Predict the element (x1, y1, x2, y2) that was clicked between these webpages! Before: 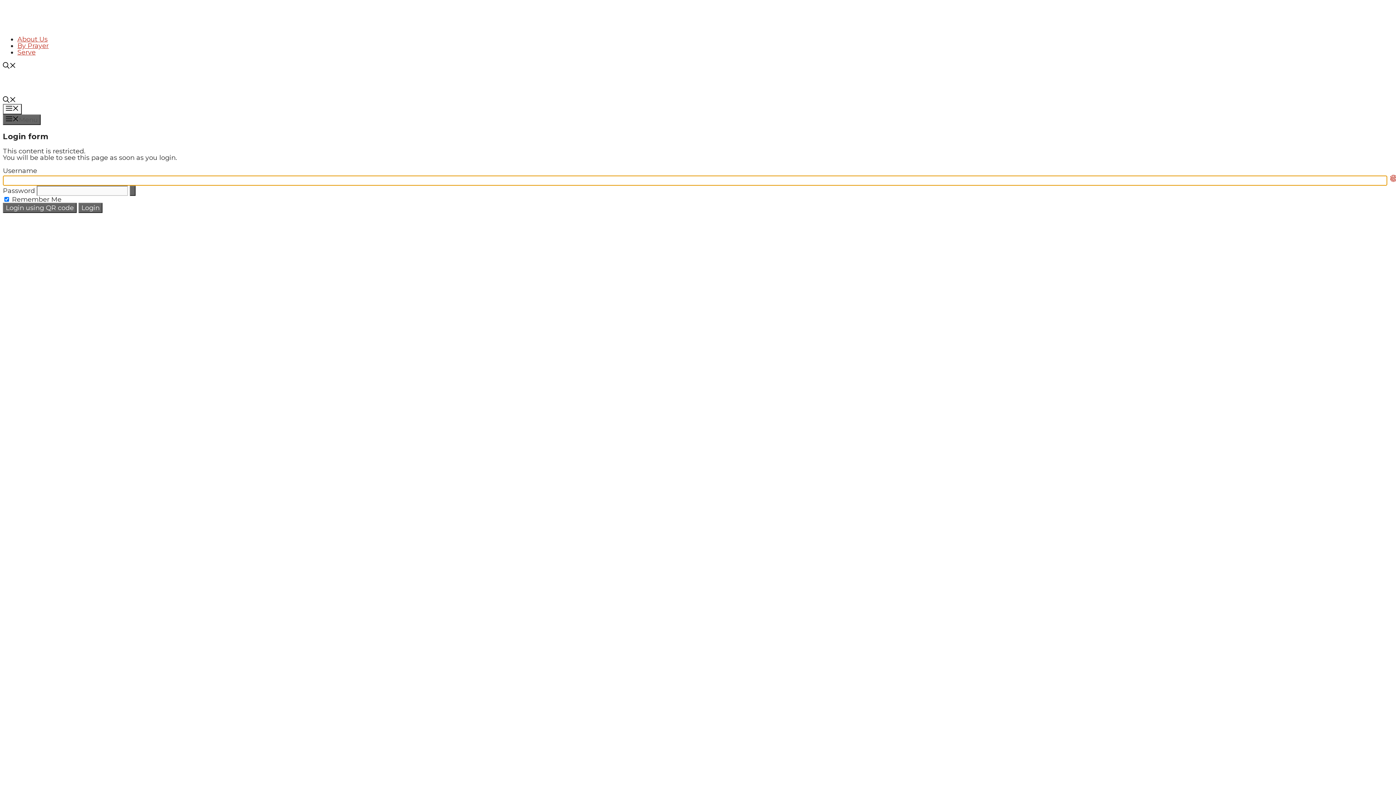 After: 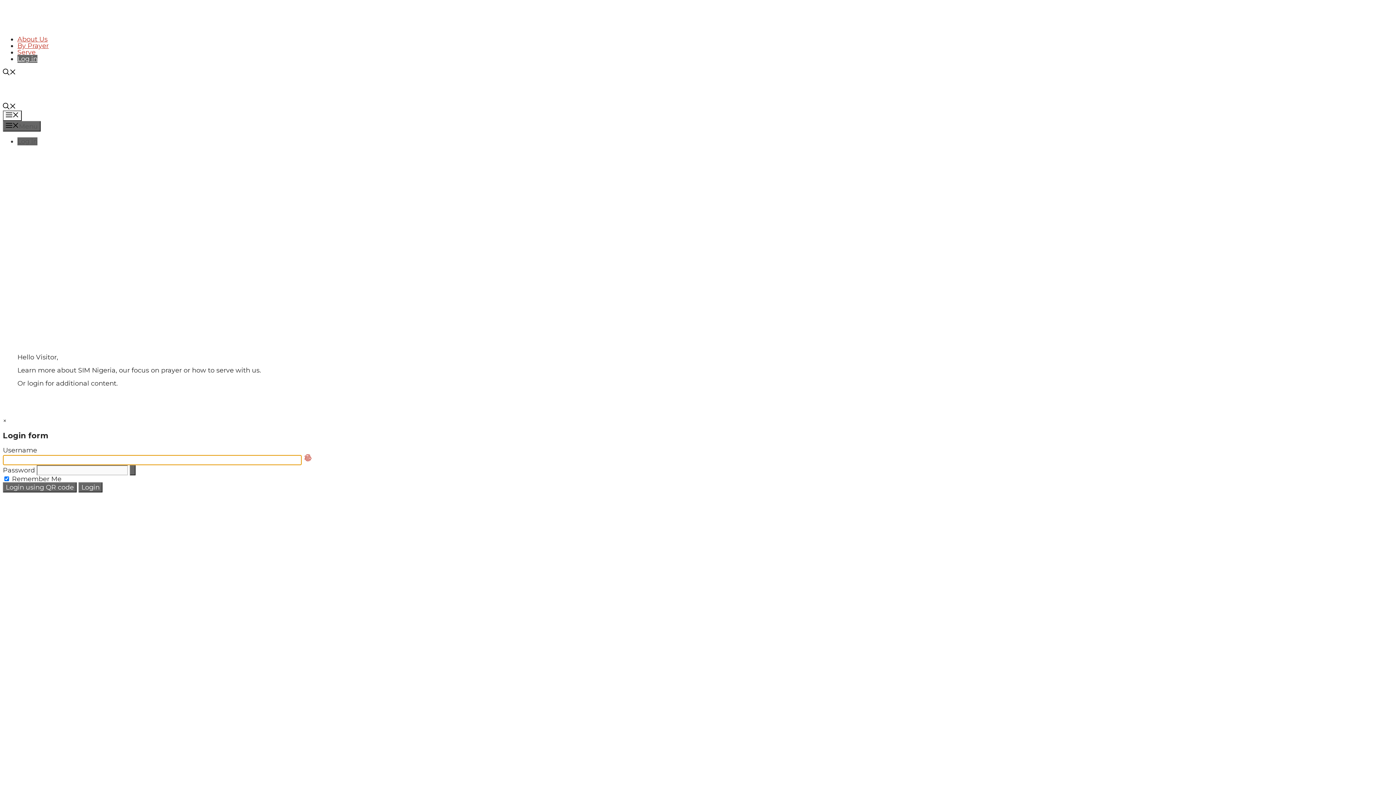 Action: bbox: (2, 22, 130, 30)